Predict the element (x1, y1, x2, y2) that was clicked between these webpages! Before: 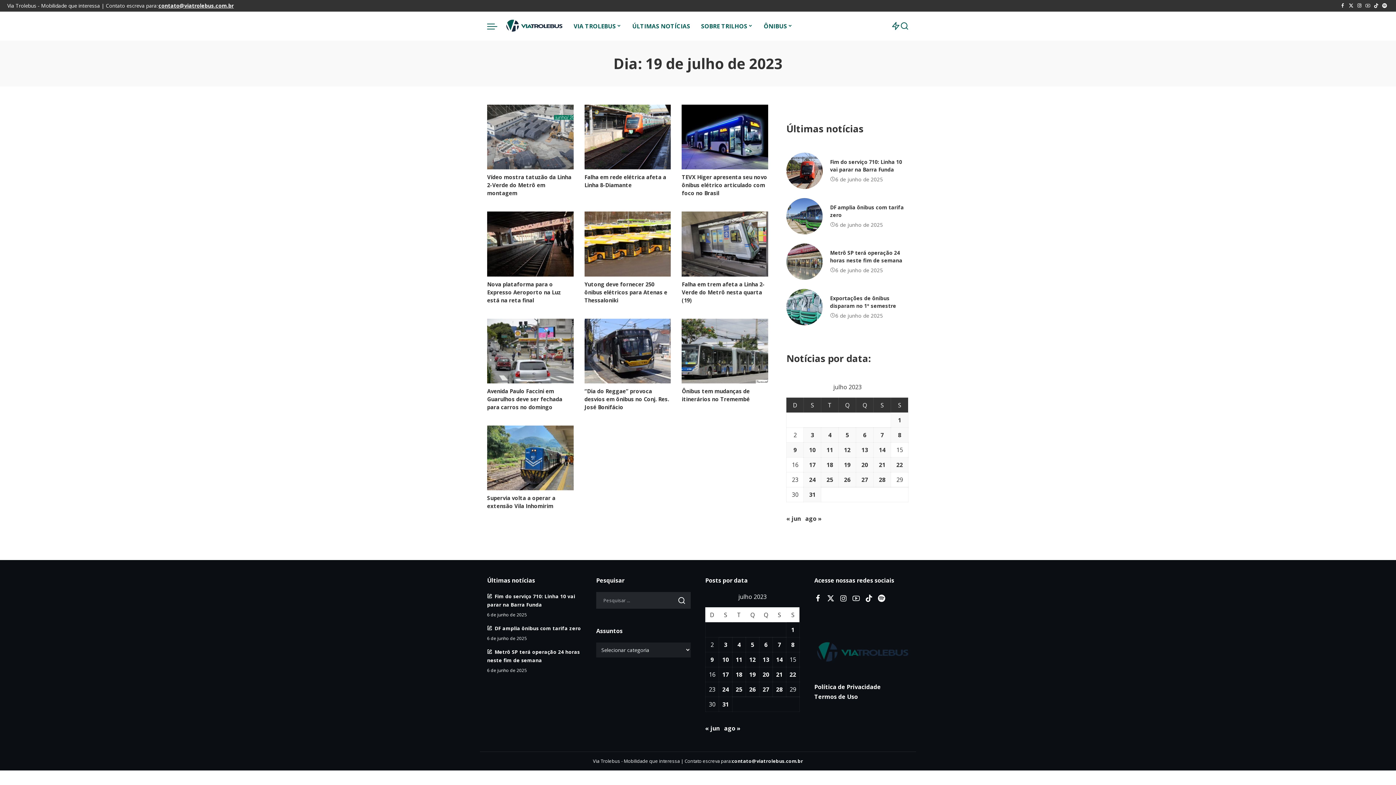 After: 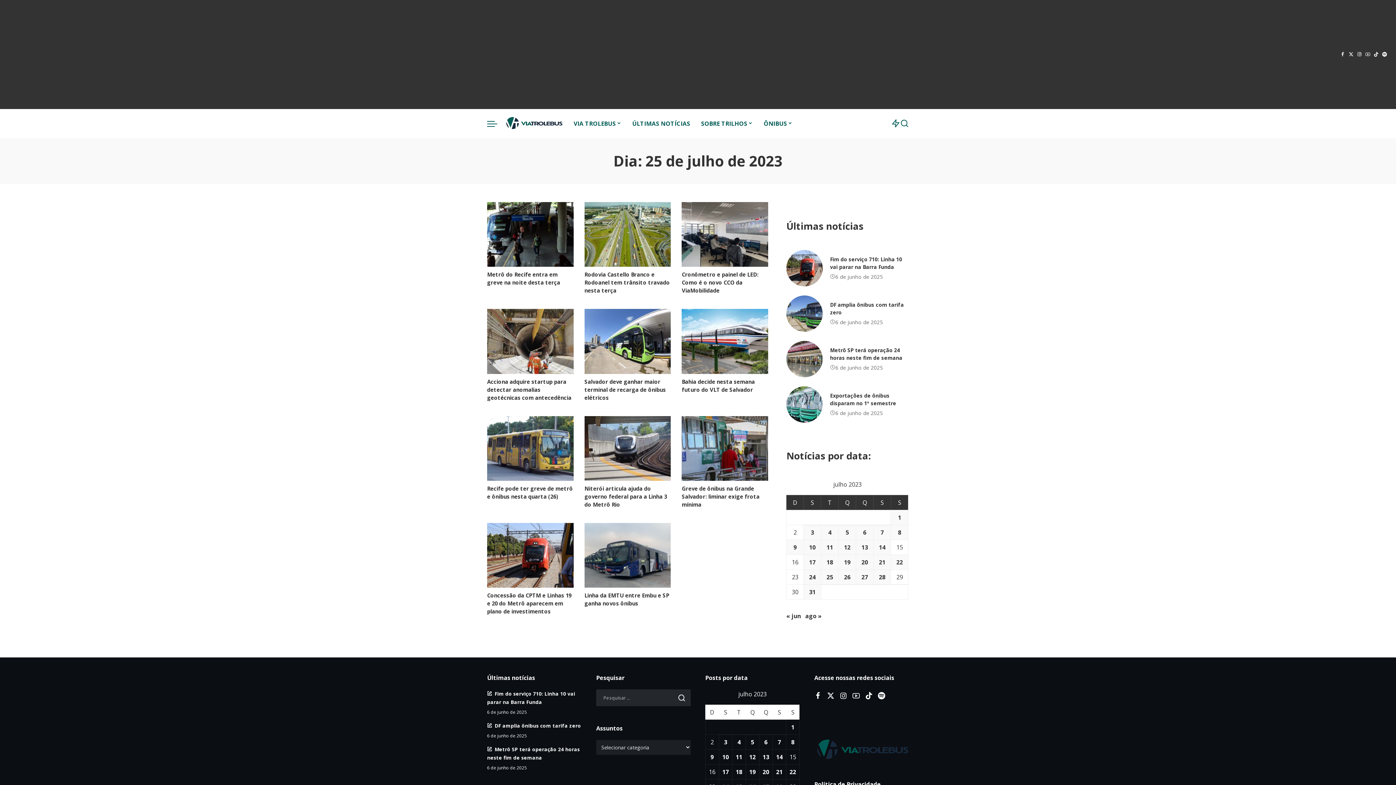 Action: bbox: (732, 682, 745, 697) label: Posts publicados em 25 de July de 2023